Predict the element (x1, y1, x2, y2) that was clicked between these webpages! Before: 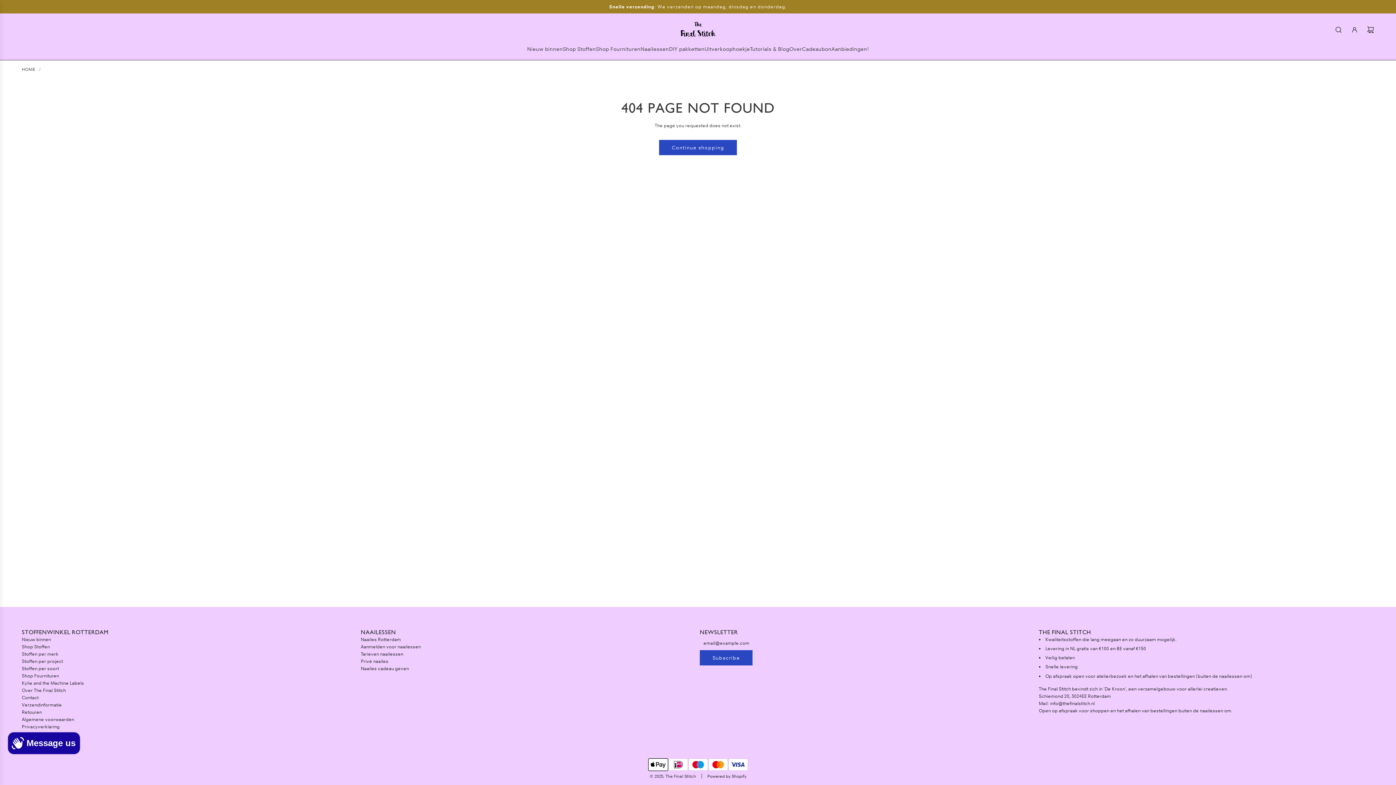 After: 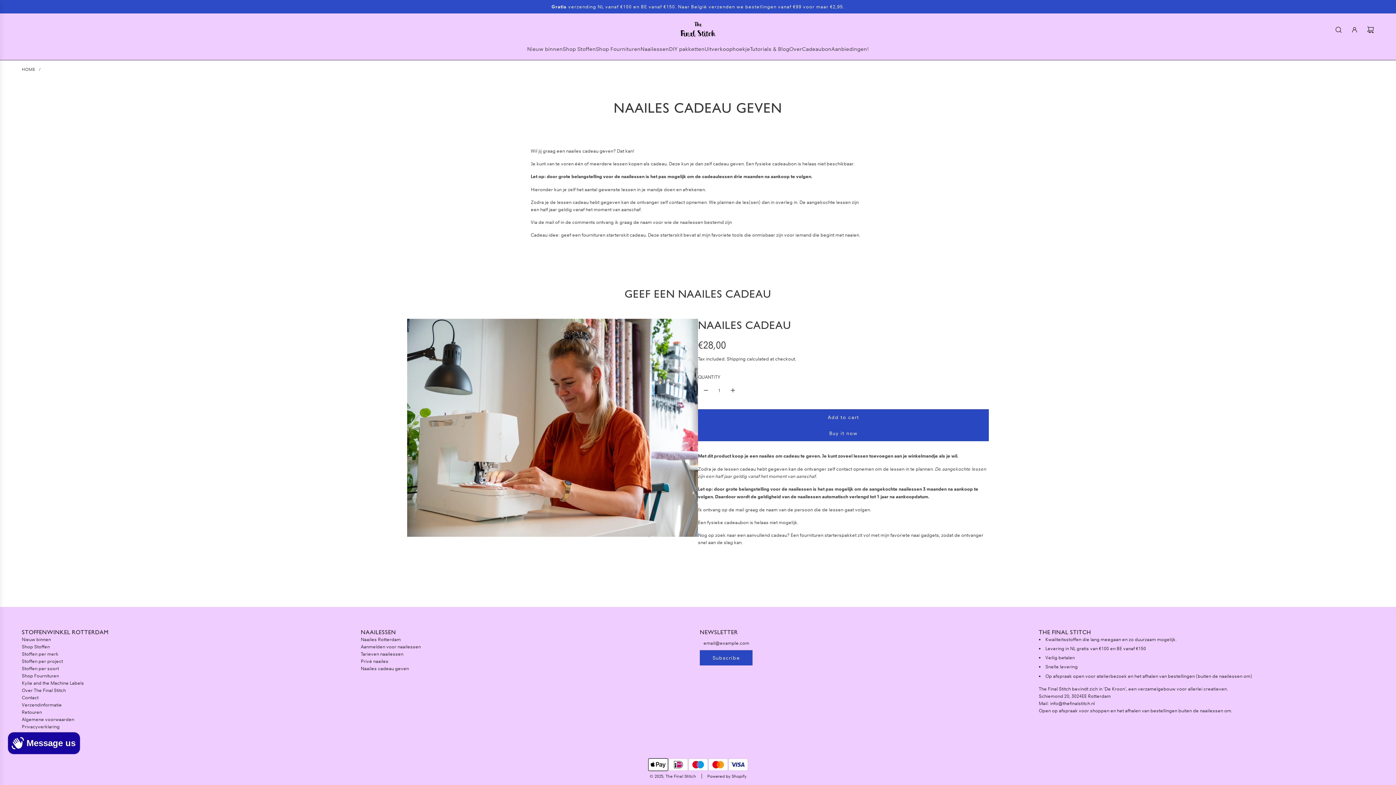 Action: label: Naailes cadeau geven bbox: (360, 665, 408, 671)